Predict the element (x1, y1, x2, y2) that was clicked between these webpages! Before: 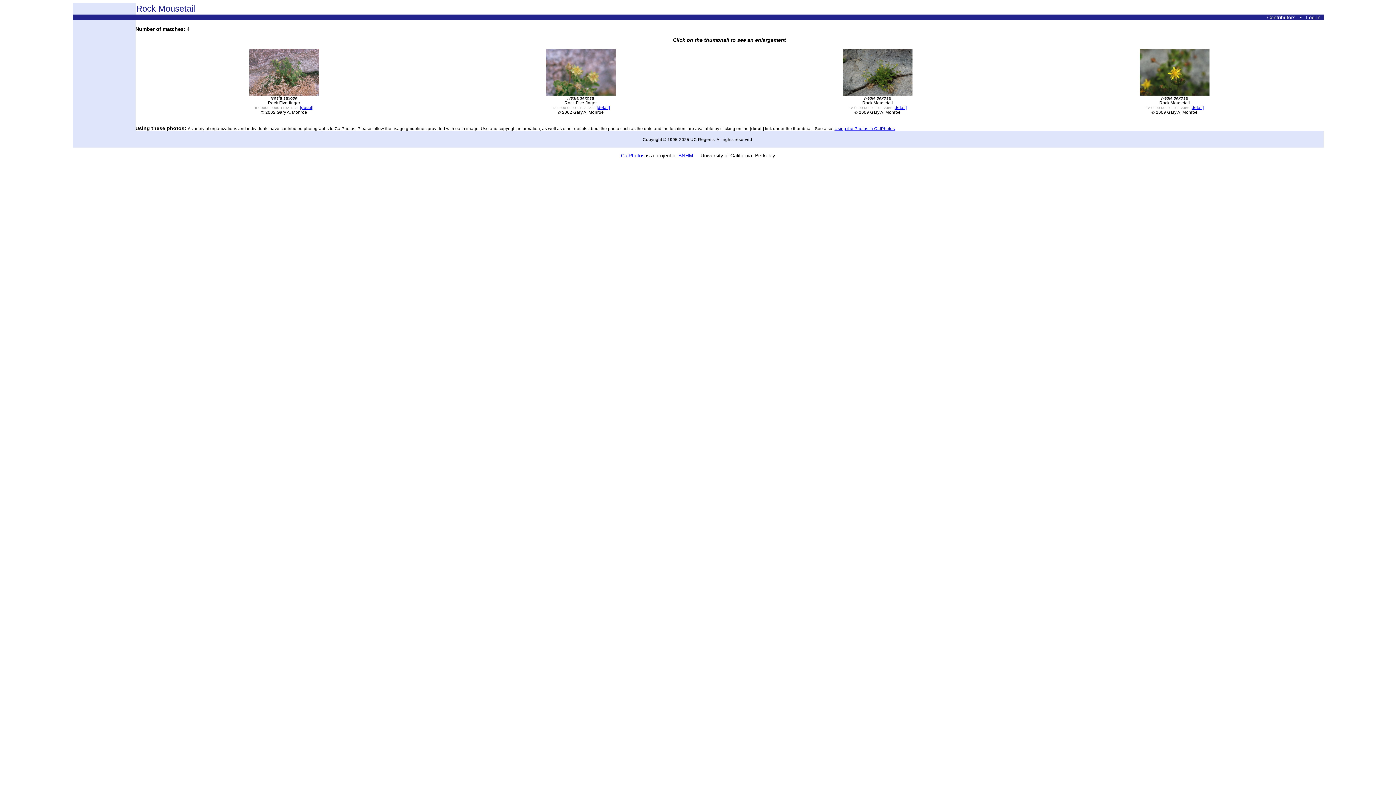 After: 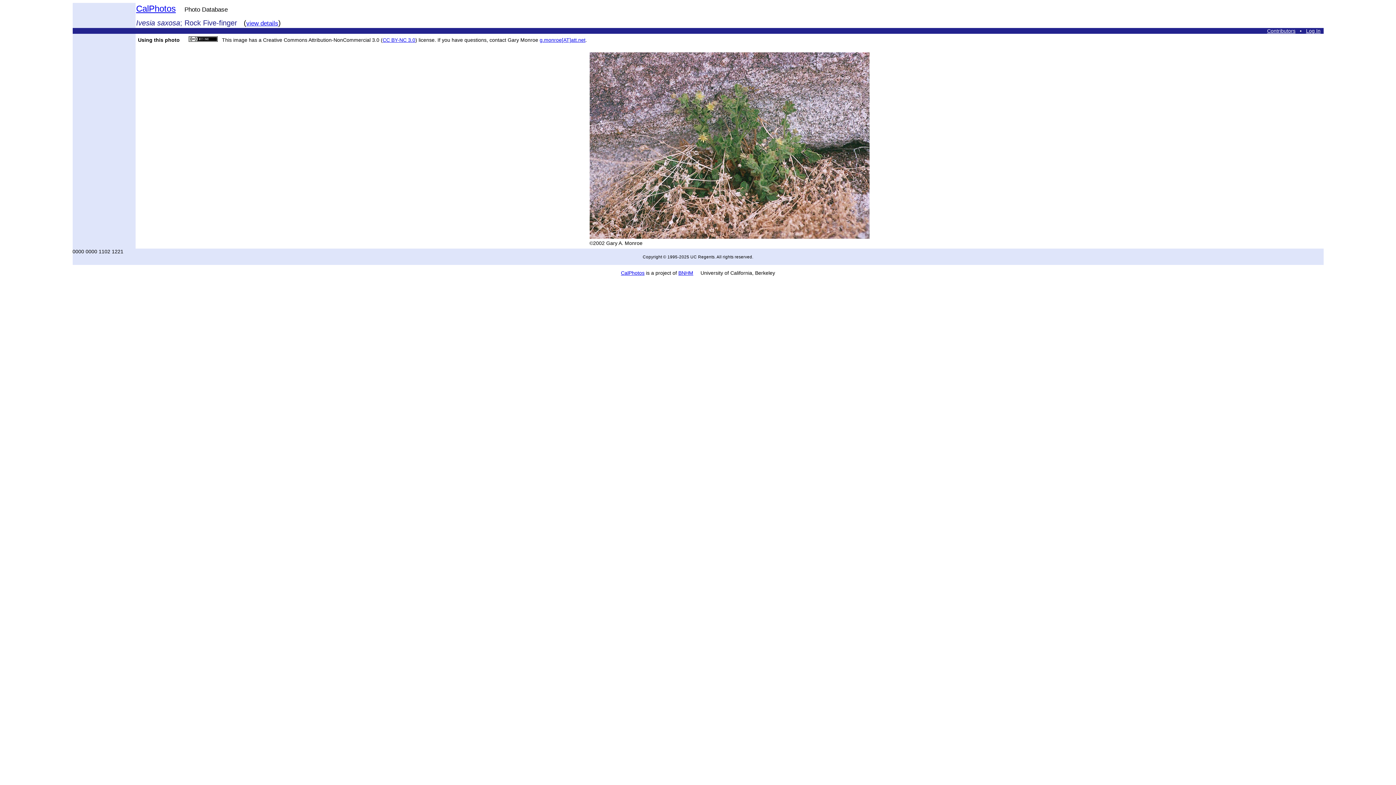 Action: bbox: (249, 91, 319, 96)